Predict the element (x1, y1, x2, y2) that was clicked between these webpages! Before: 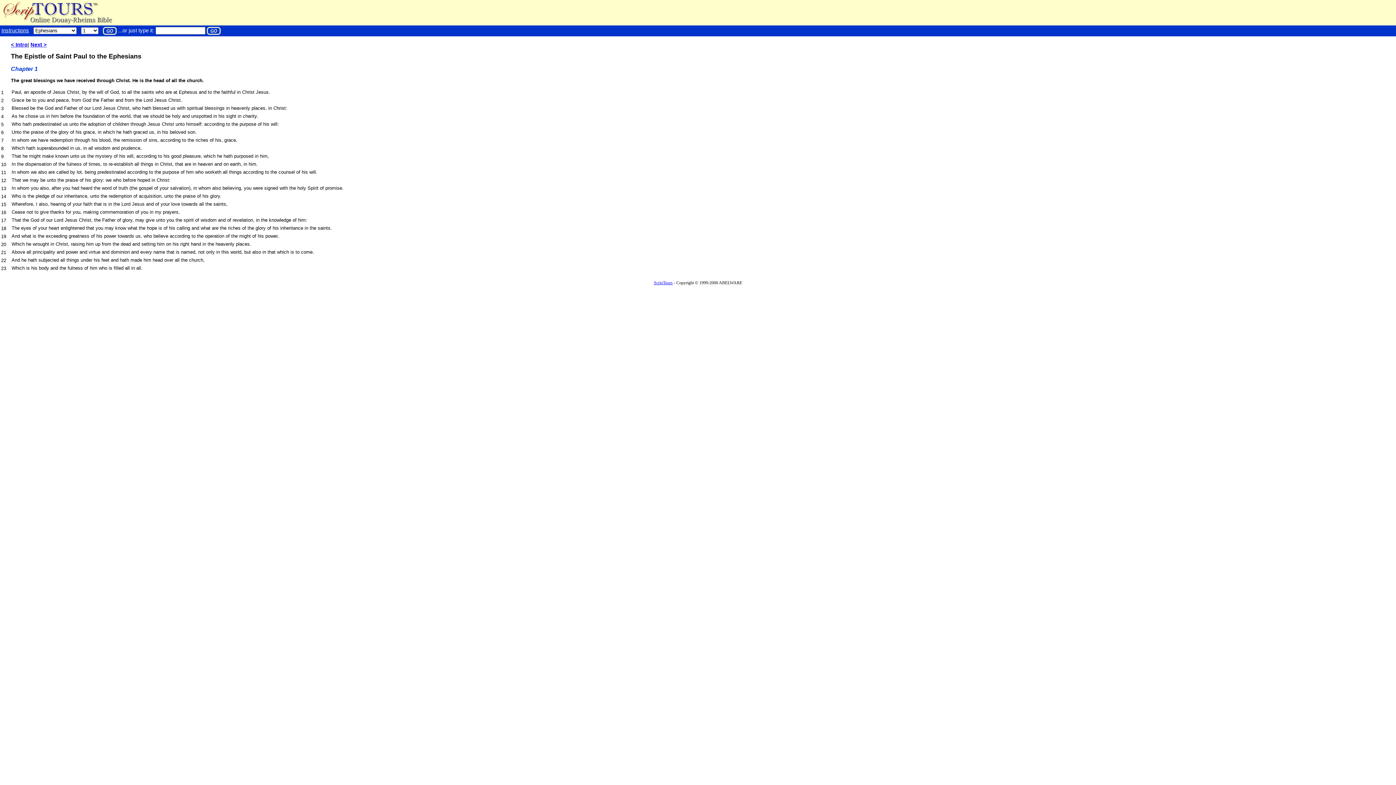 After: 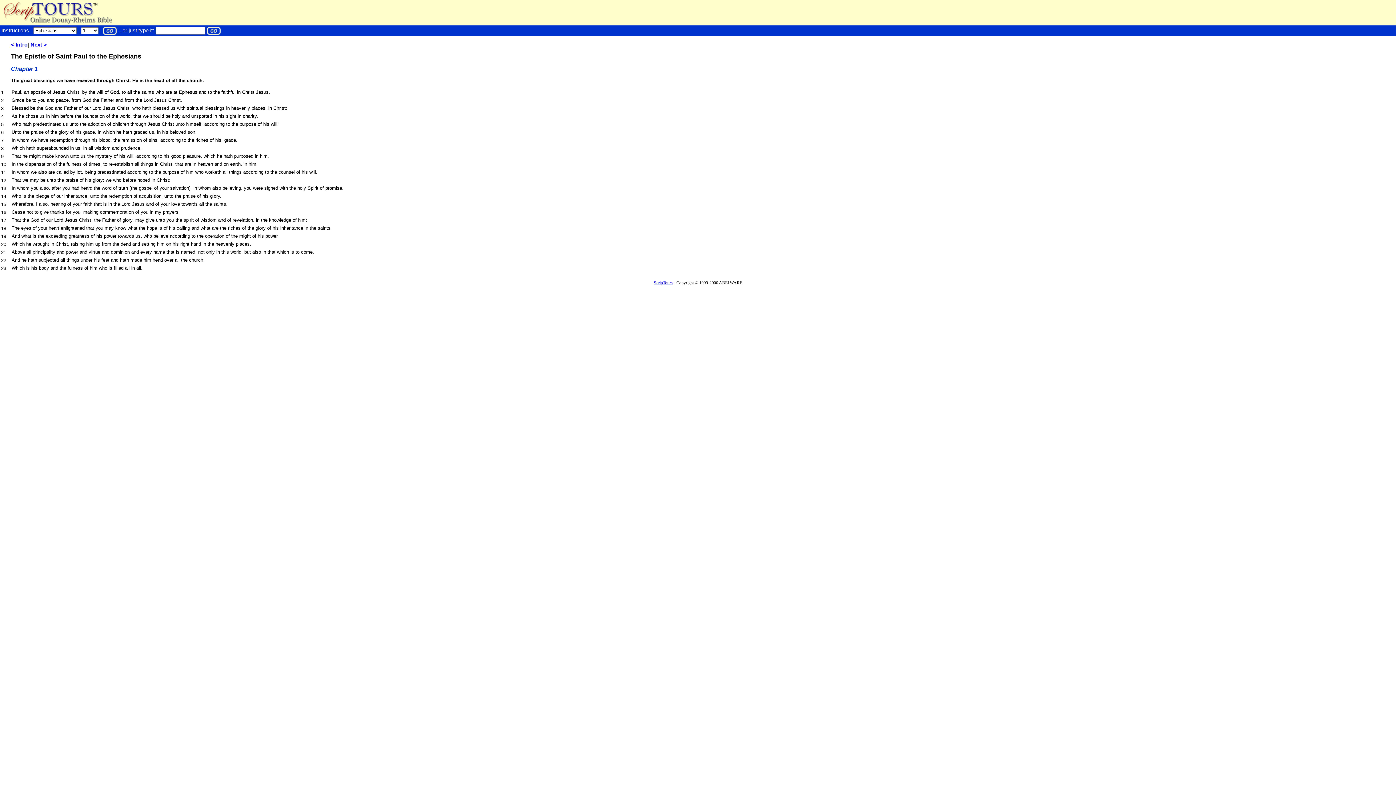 Action: bbox: (1, 153, 3, 159) label: 9